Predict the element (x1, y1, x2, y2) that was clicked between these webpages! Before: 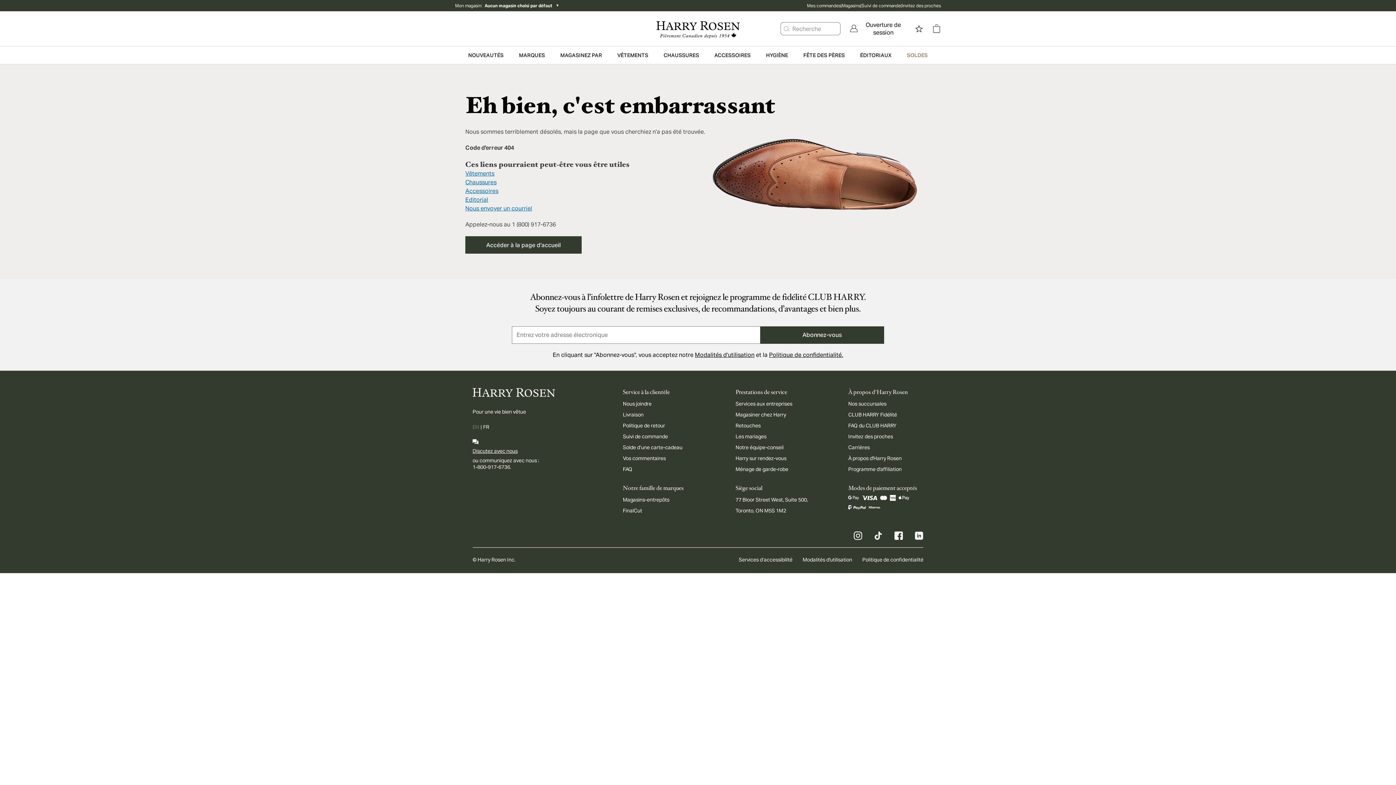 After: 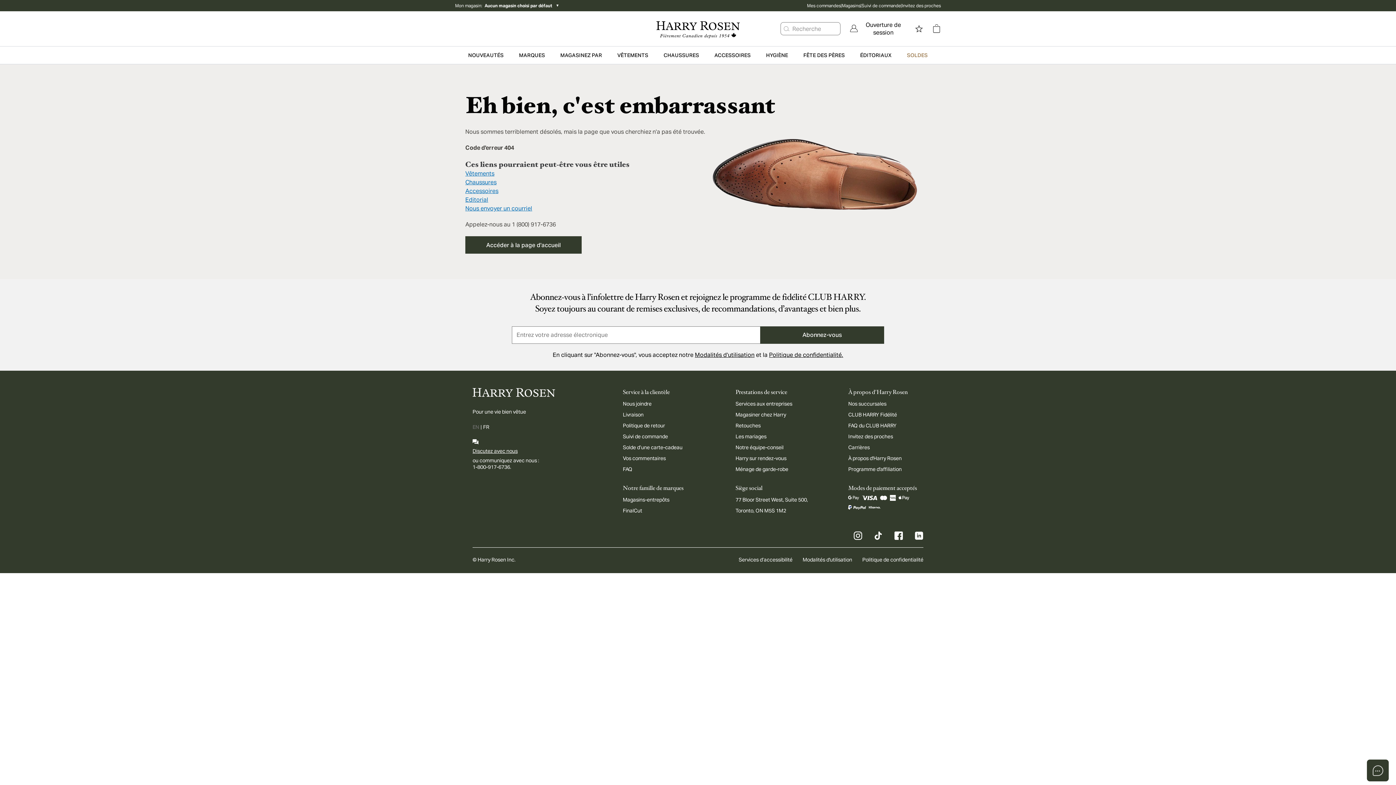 Action: bbox: (882, 434, 903, 448)